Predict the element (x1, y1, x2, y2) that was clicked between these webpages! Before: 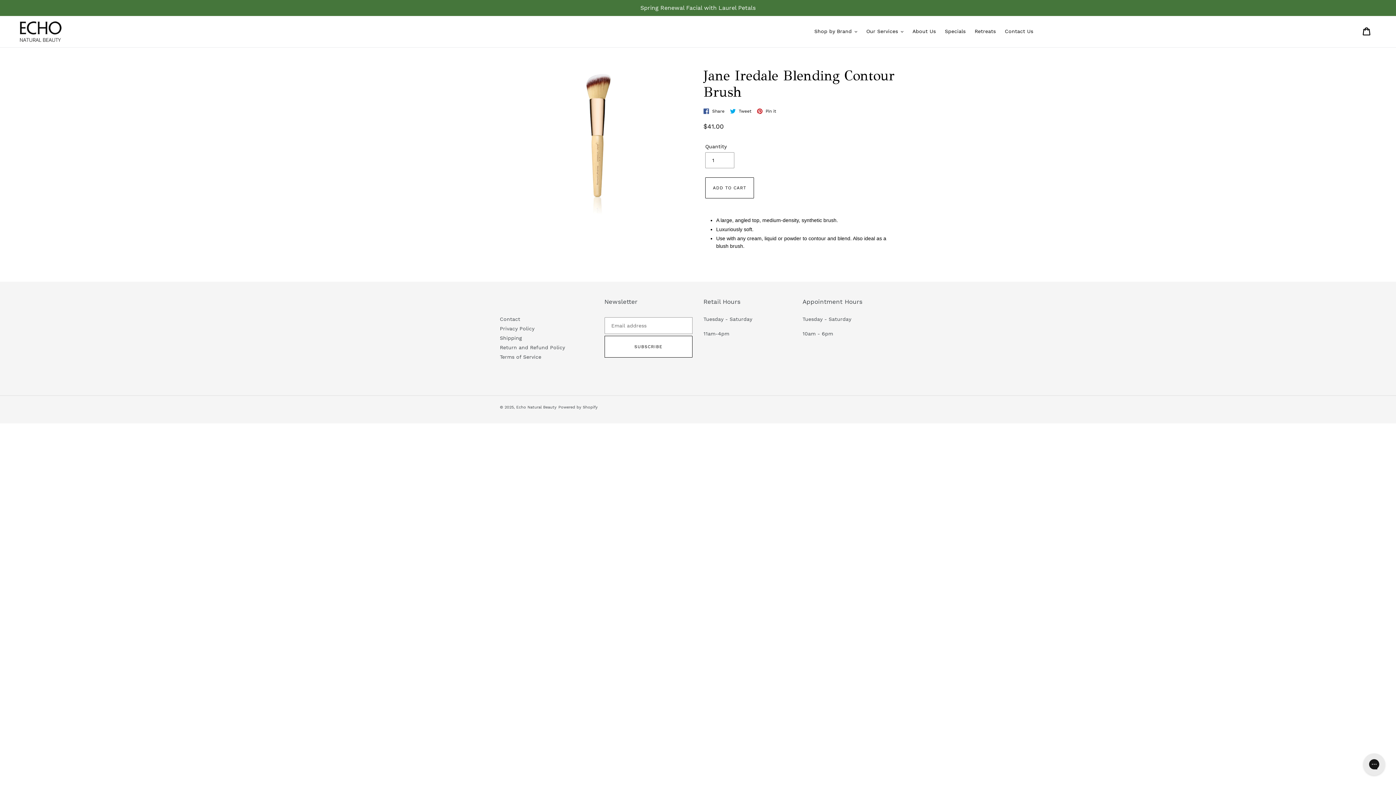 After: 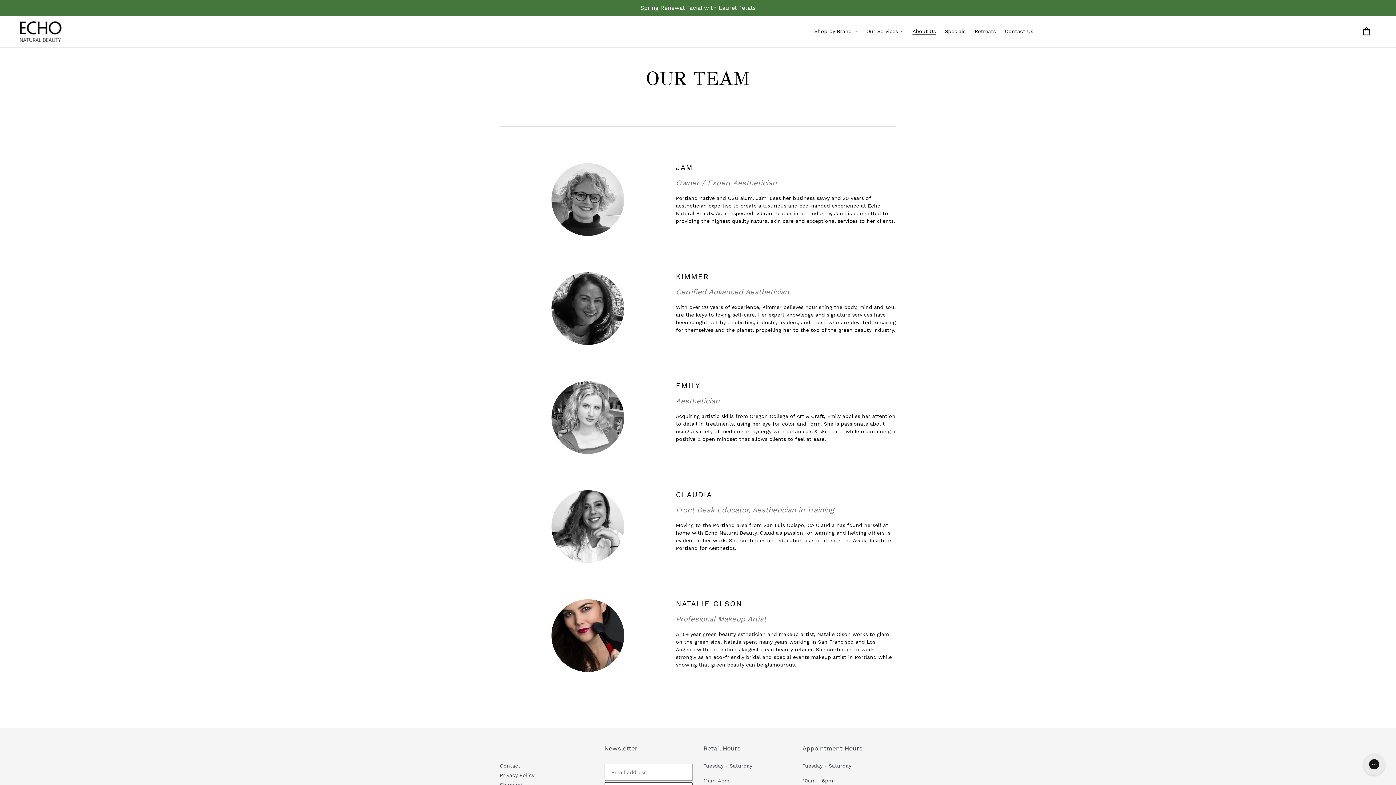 Action: bbox: (909, 26, 939, 36) label: About Us